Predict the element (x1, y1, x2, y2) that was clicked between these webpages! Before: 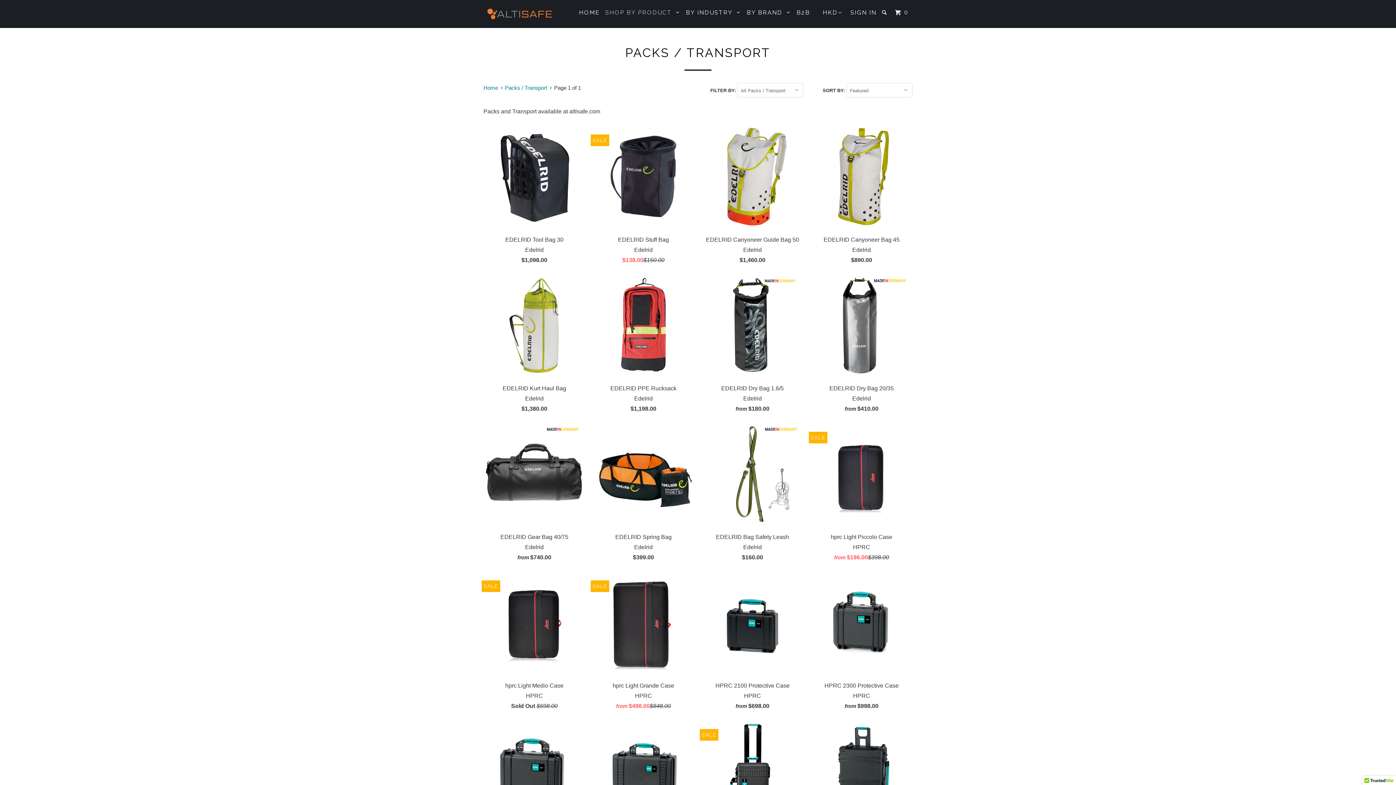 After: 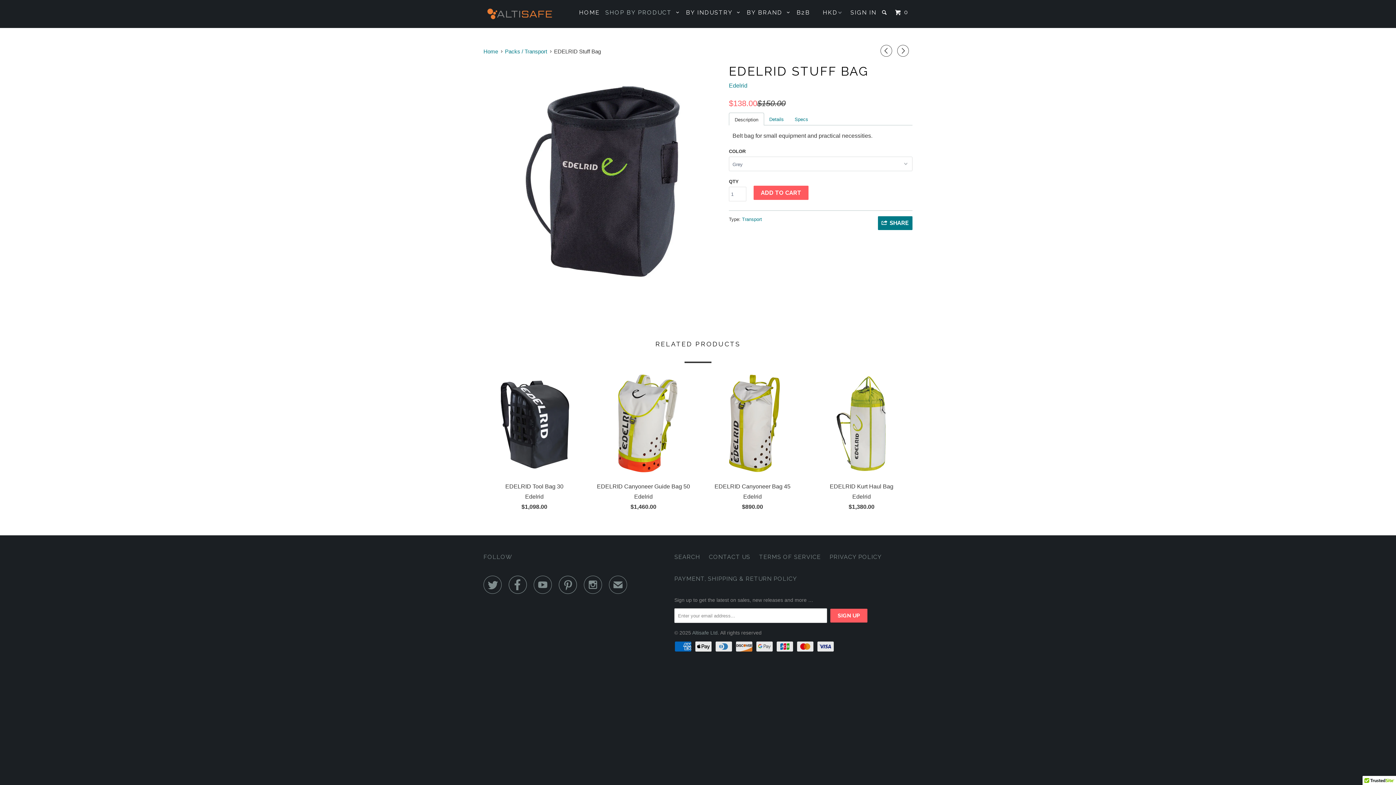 Action: bbox: (592, 125, 694, 268) label: EDELRID Stuff Bag
Edelrid
$138.00​$150.00​
SALE